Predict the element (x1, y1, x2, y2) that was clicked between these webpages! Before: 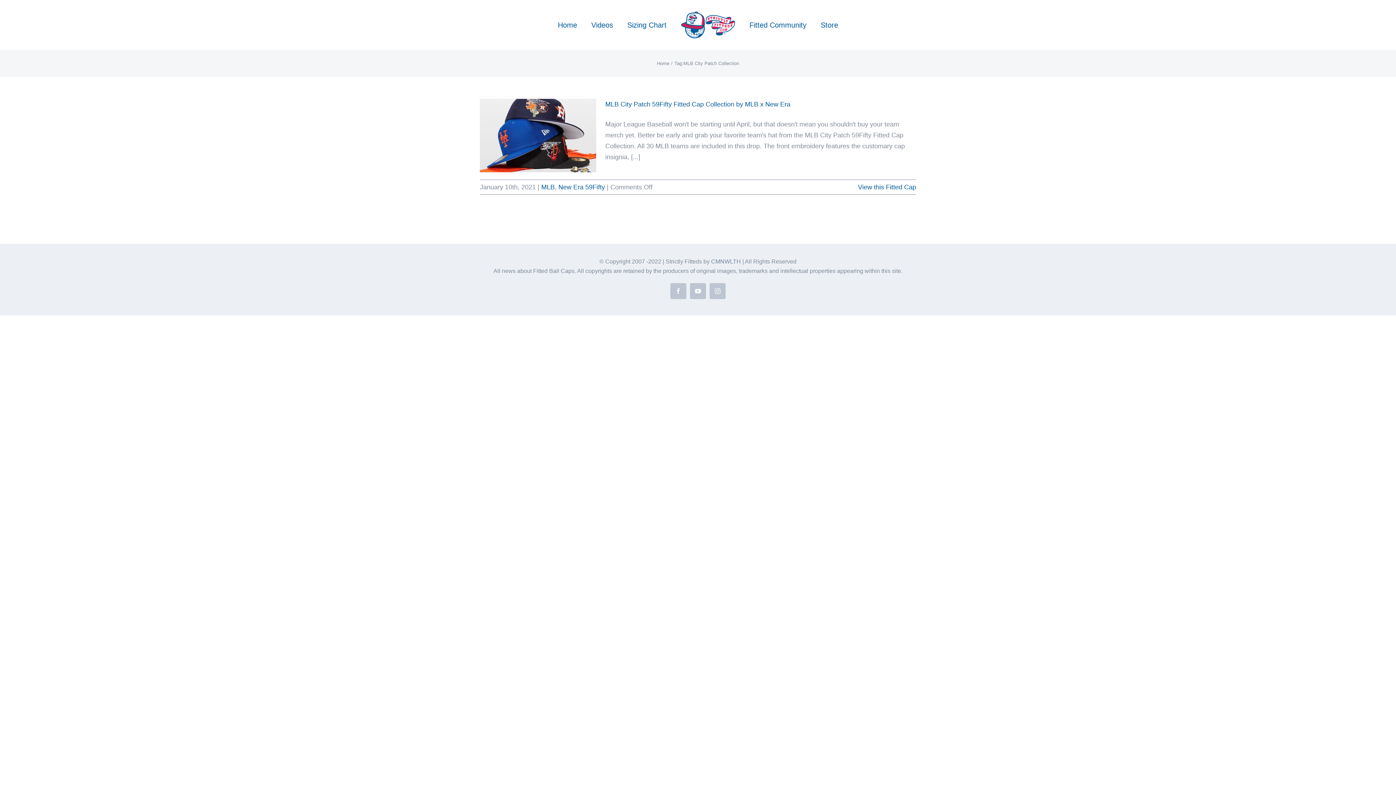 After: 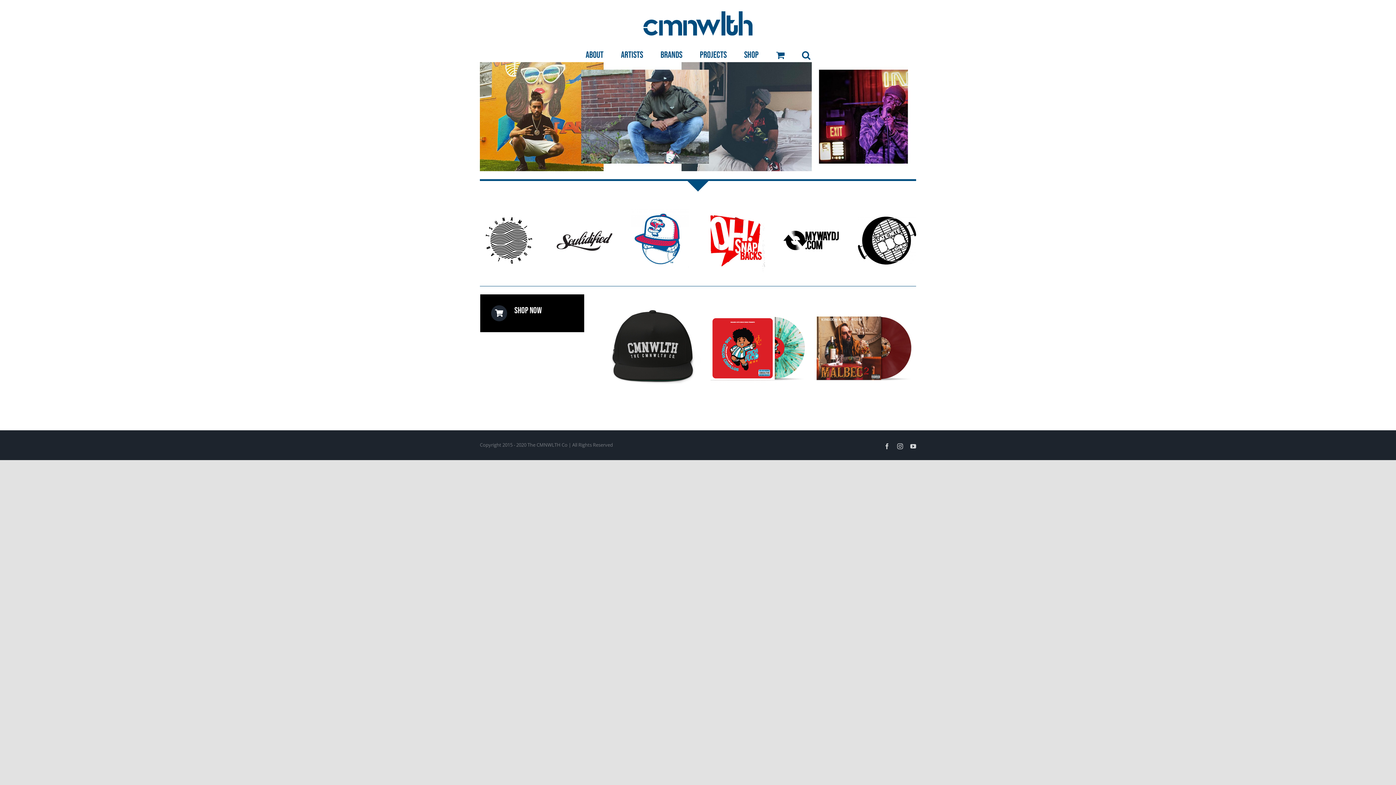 Action: bbox: (711, 258, 741, 264) label: CMNWLTH